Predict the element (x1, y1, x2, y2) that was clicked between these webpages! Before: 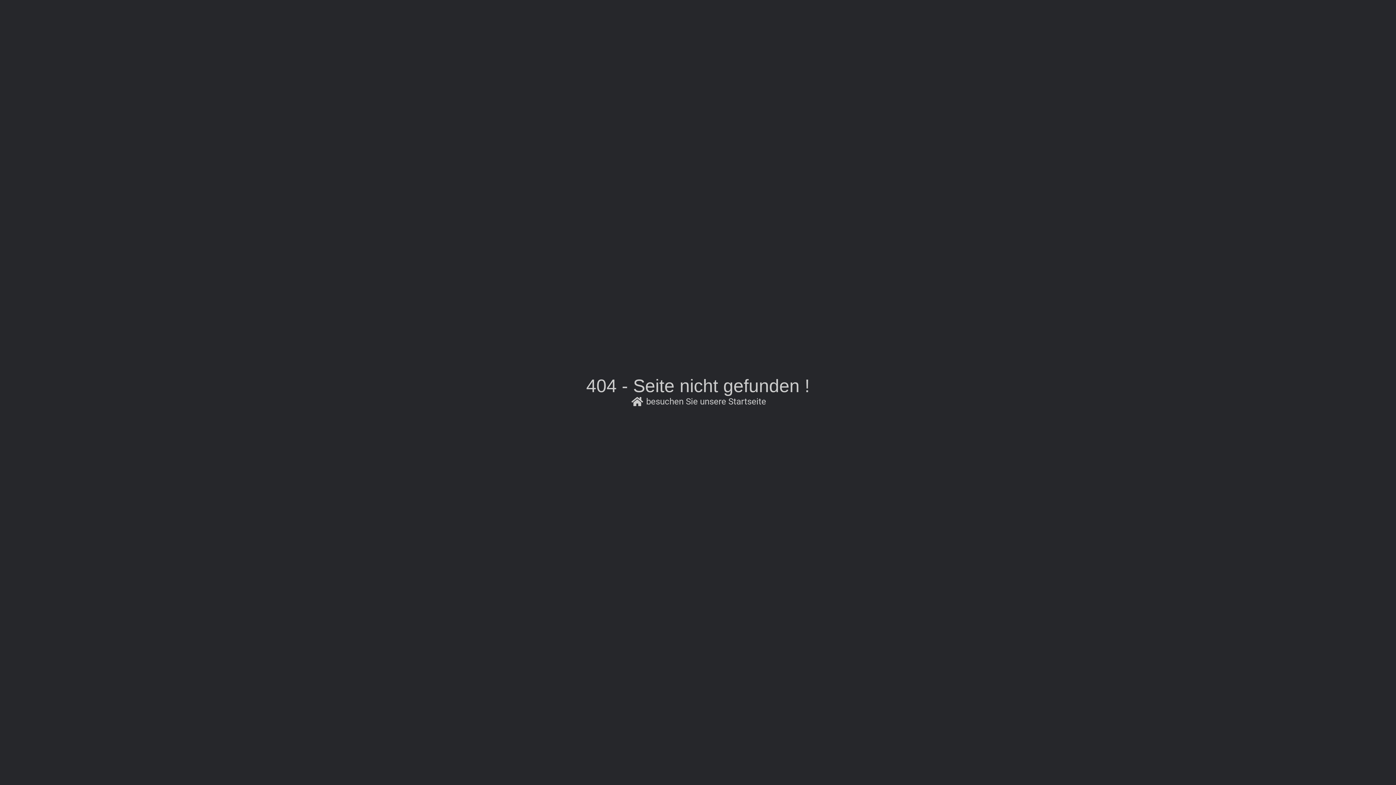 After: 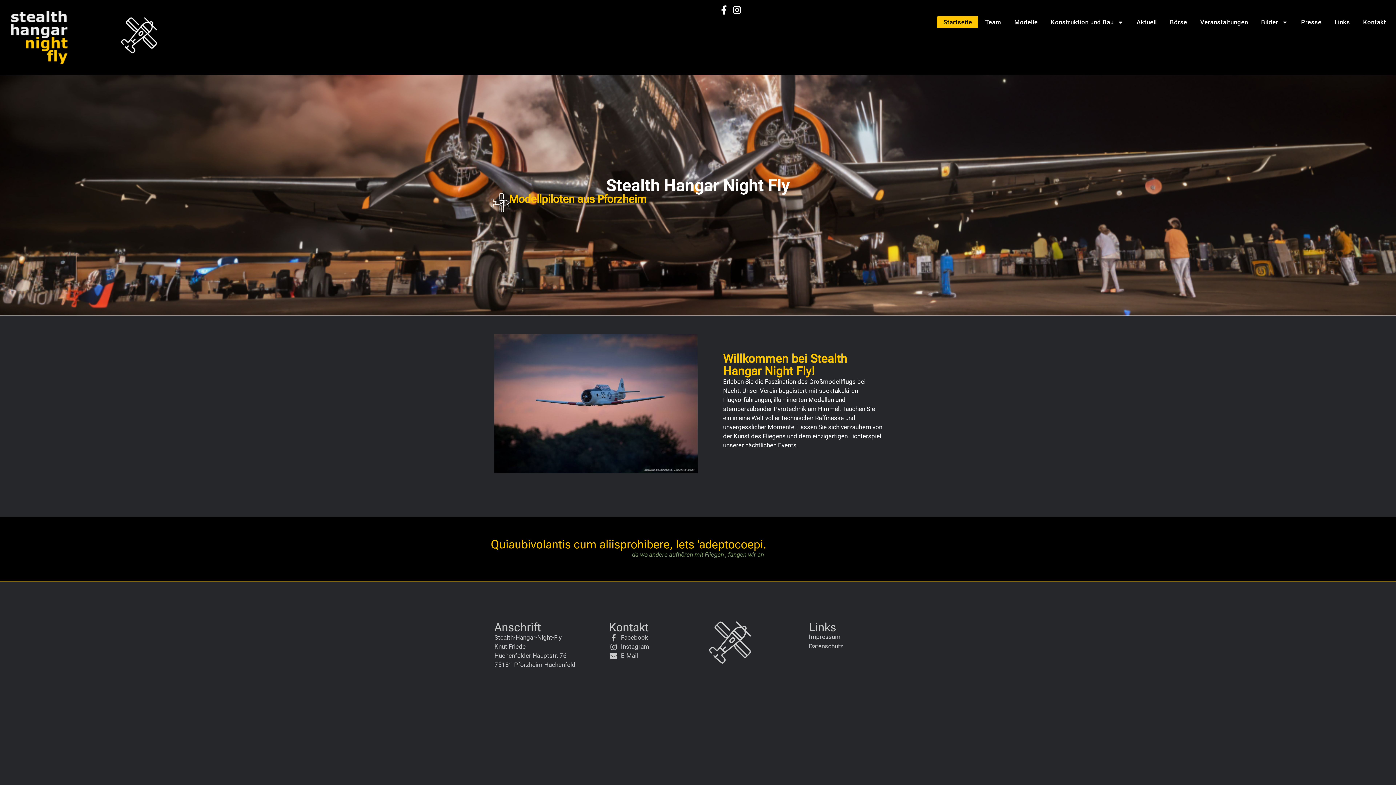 Action: label: besuchen Sie unsere Startseite bbox: (630, 395, 766, 408)